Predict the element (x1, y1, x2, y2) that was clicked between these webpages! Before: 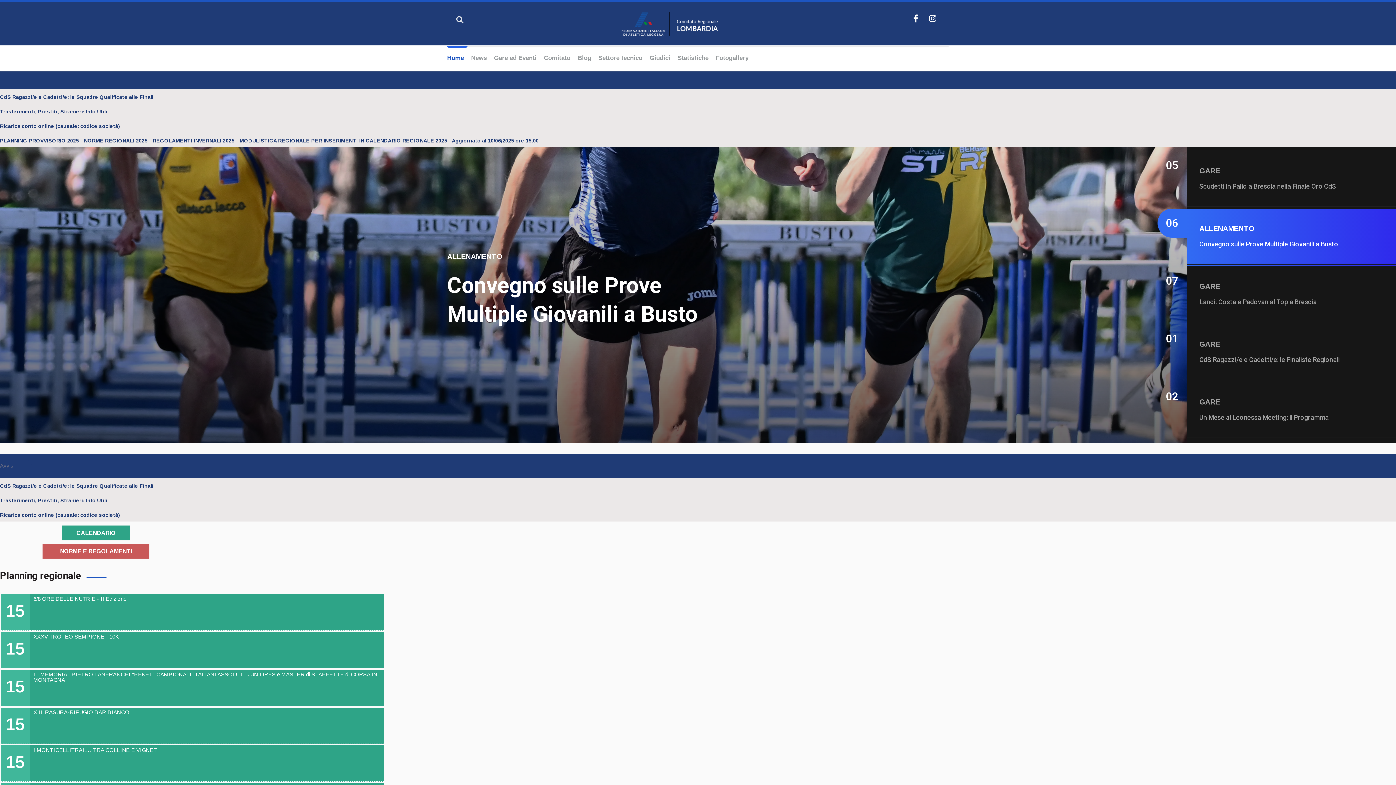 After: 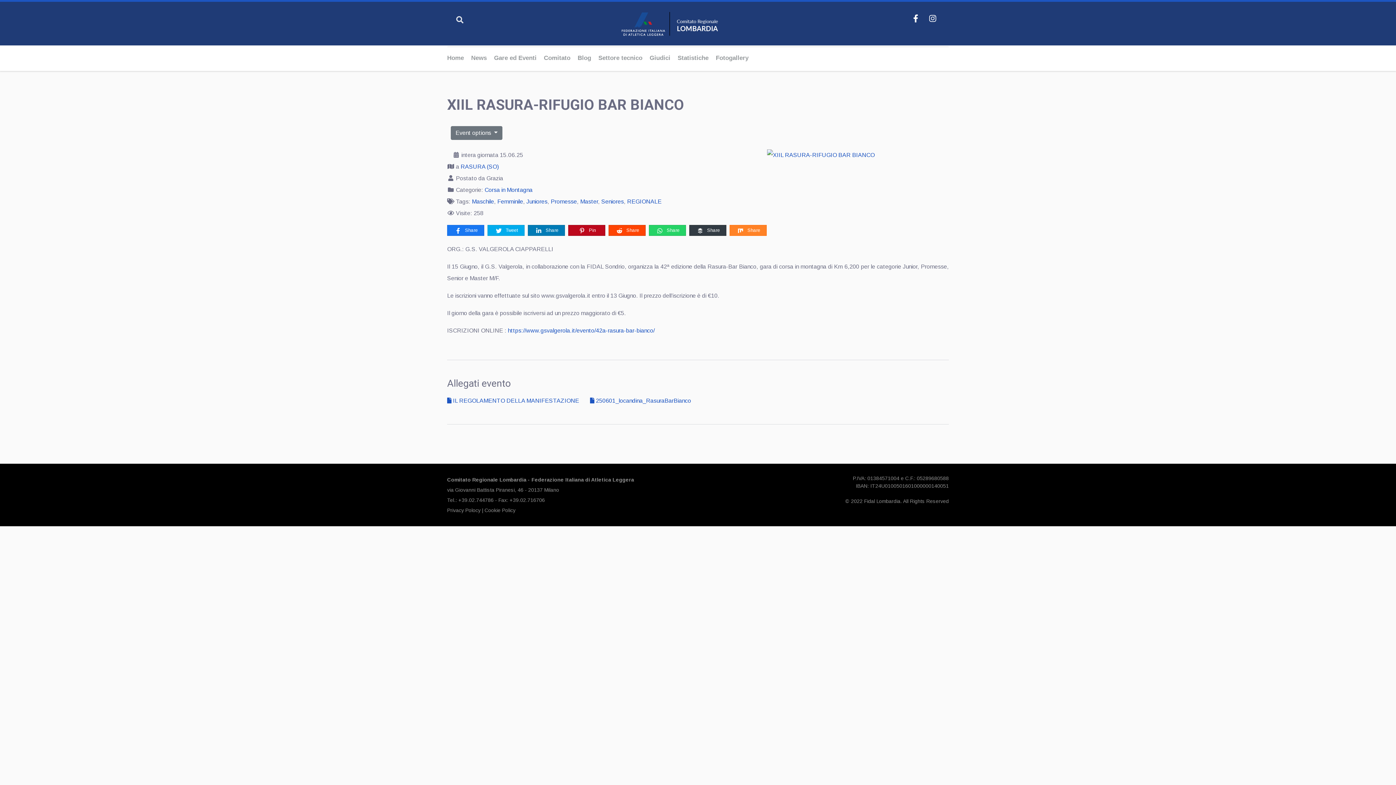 Action: label: XIIL RASURA-RIFUGIO BAR BIANCO bbox: (29, 708, 383, 717)